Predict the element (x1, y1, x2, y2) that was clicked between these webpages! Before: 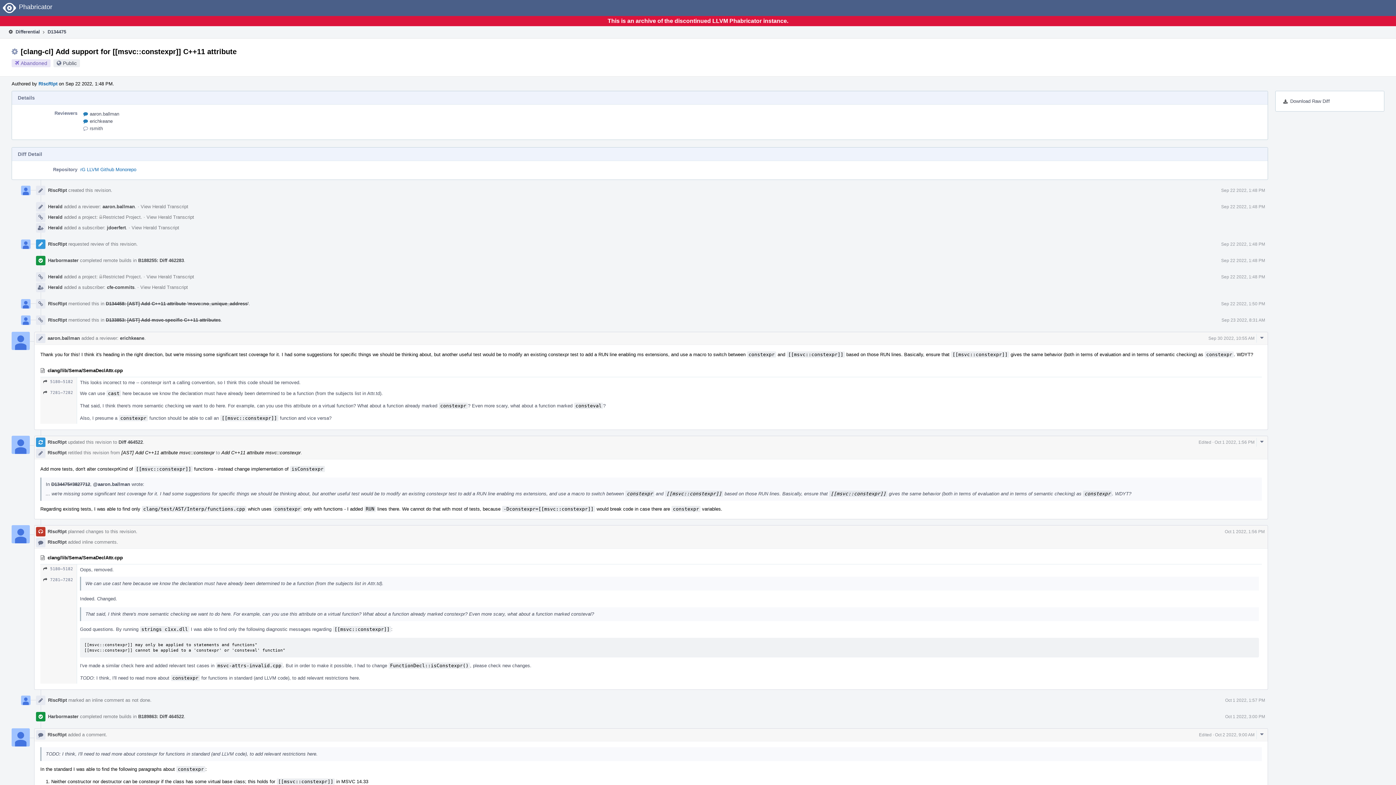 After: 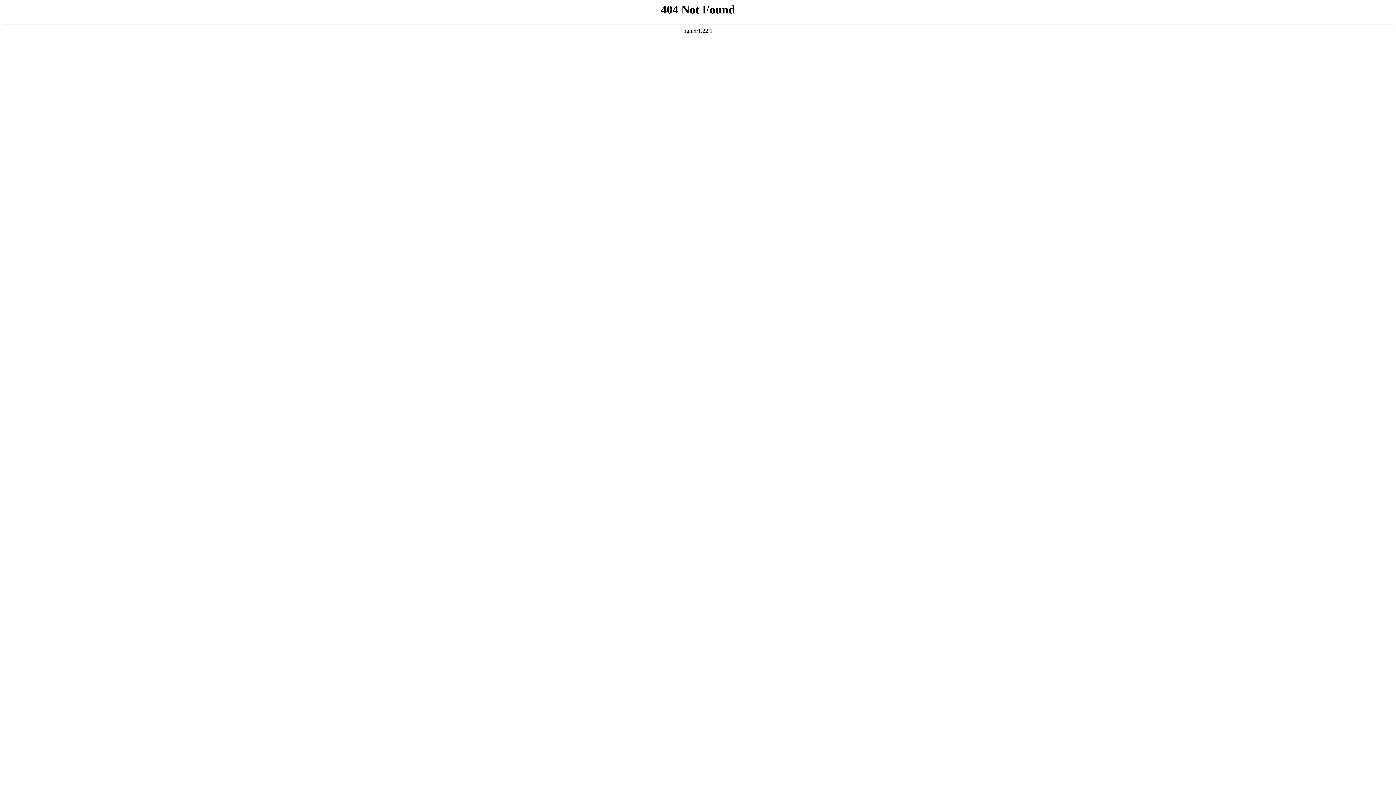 Action: label: RIscRIpt bbox: (47, 528, 66, 534)